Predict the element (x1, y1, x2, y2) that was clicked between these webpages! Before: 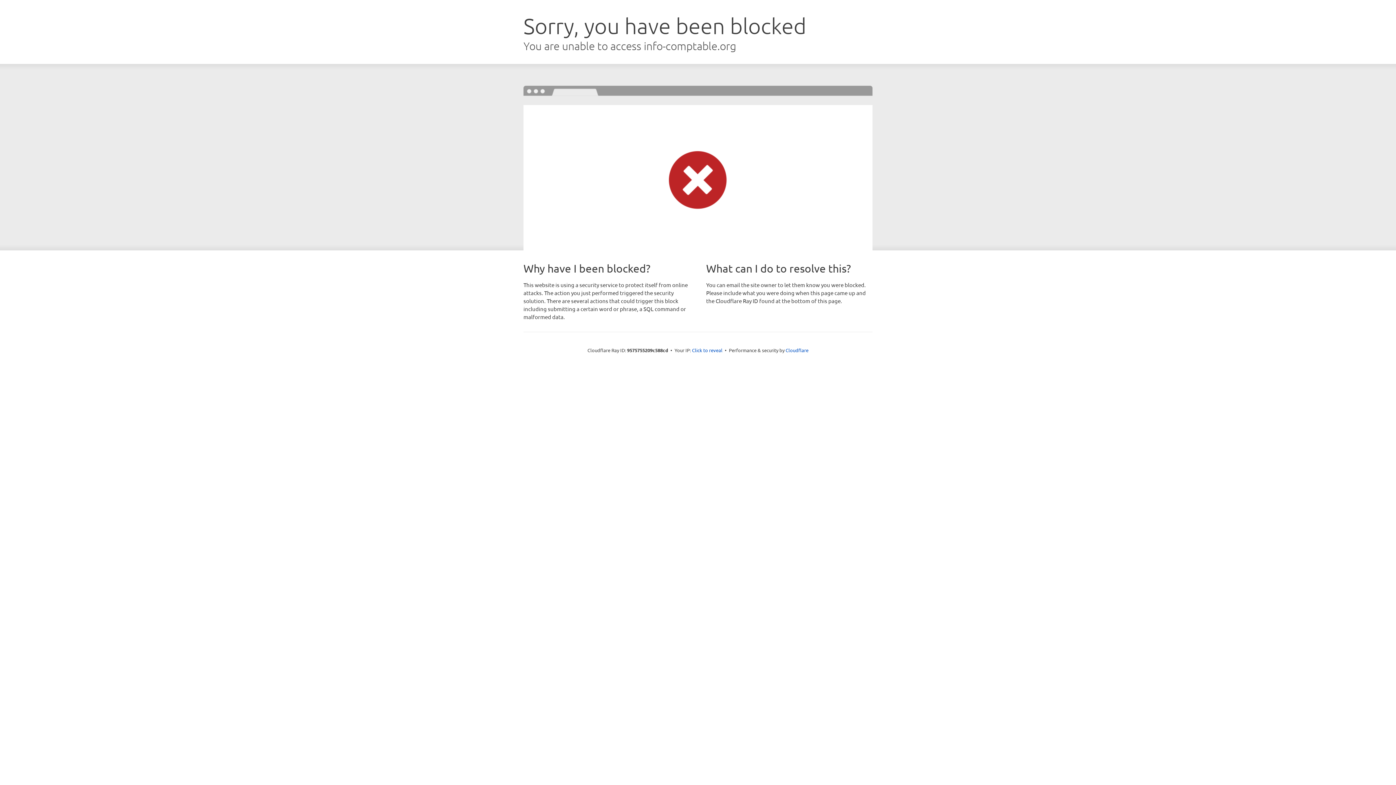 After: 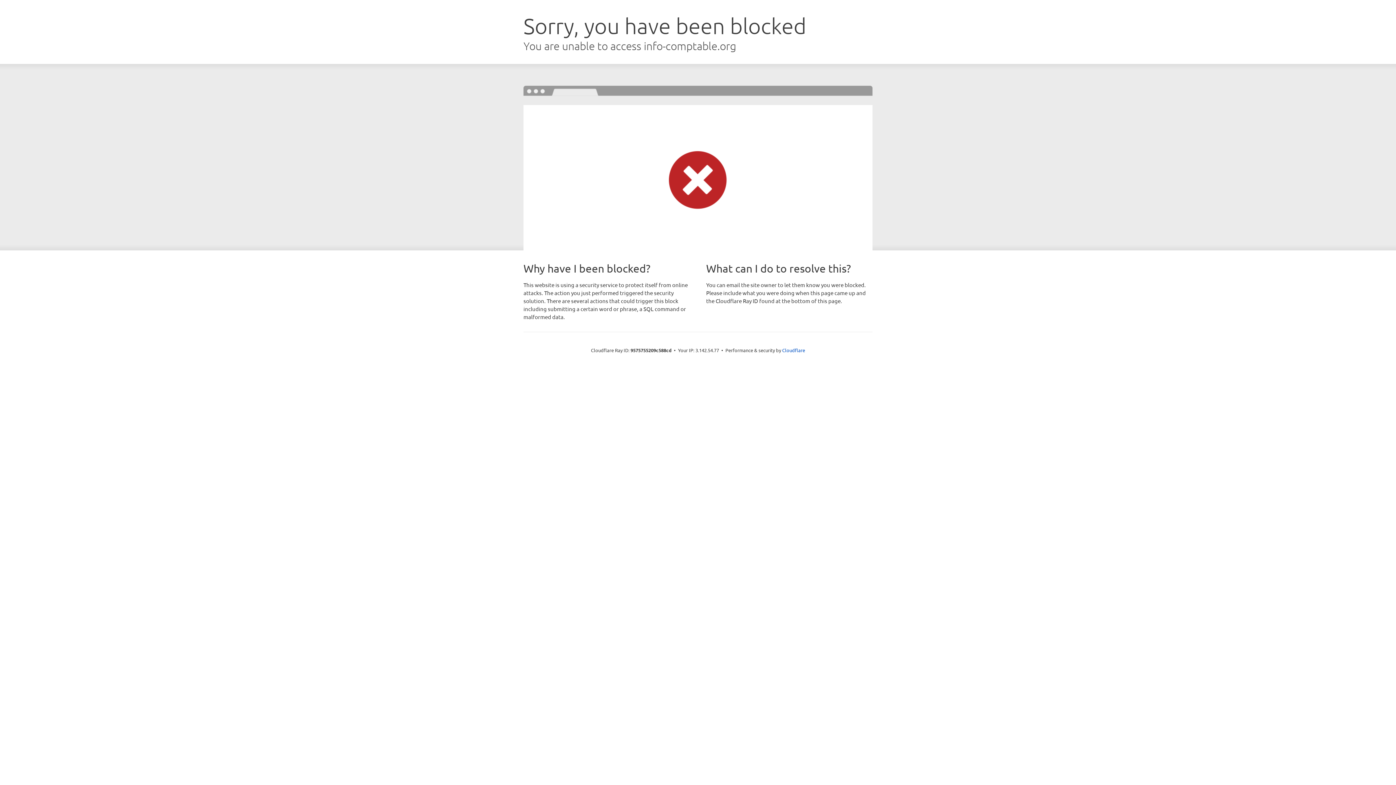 Action: label: Click to reveal bbox: (692, 346, 722, 353)